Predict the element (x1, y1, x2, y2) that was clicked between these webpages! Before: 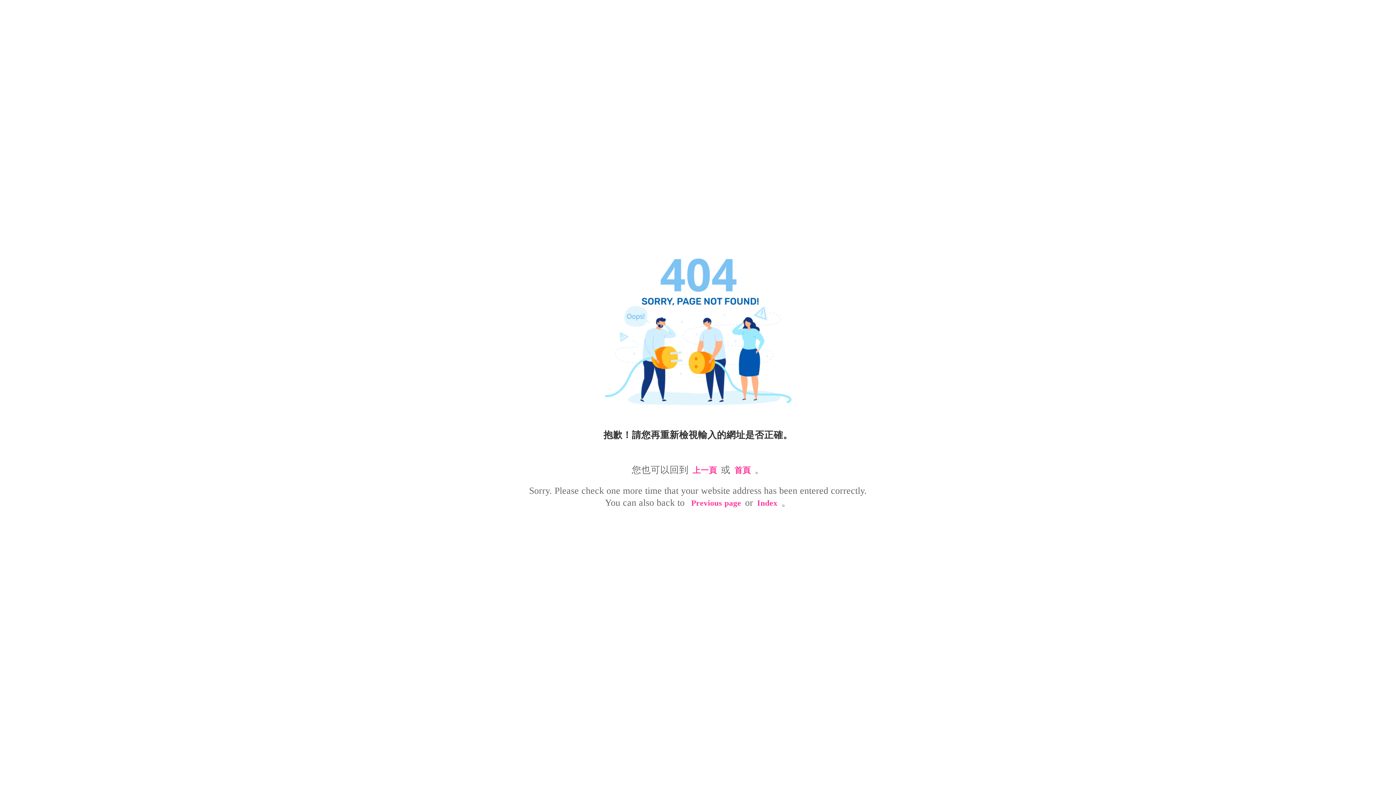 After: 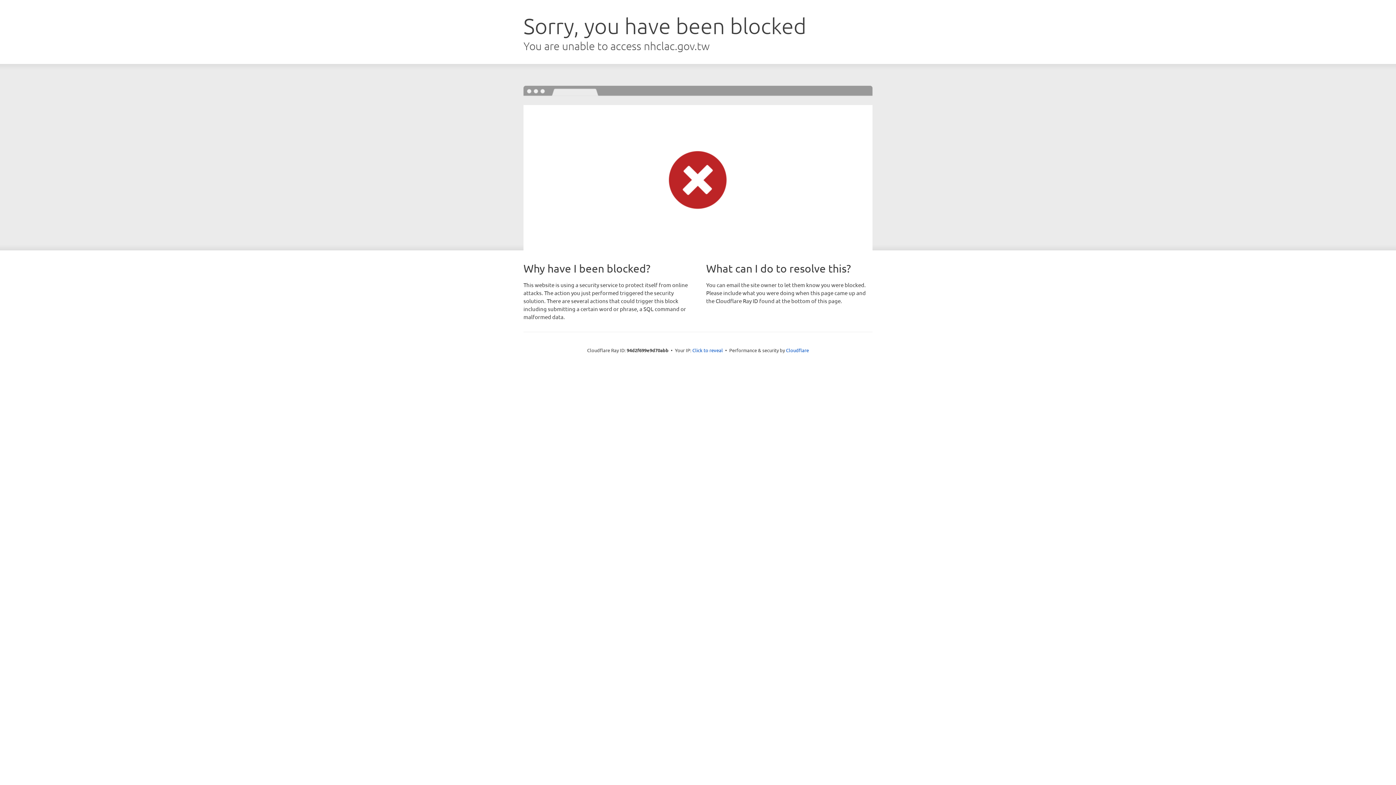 Action: bbox: (754, 498, 780, 508) label: Index